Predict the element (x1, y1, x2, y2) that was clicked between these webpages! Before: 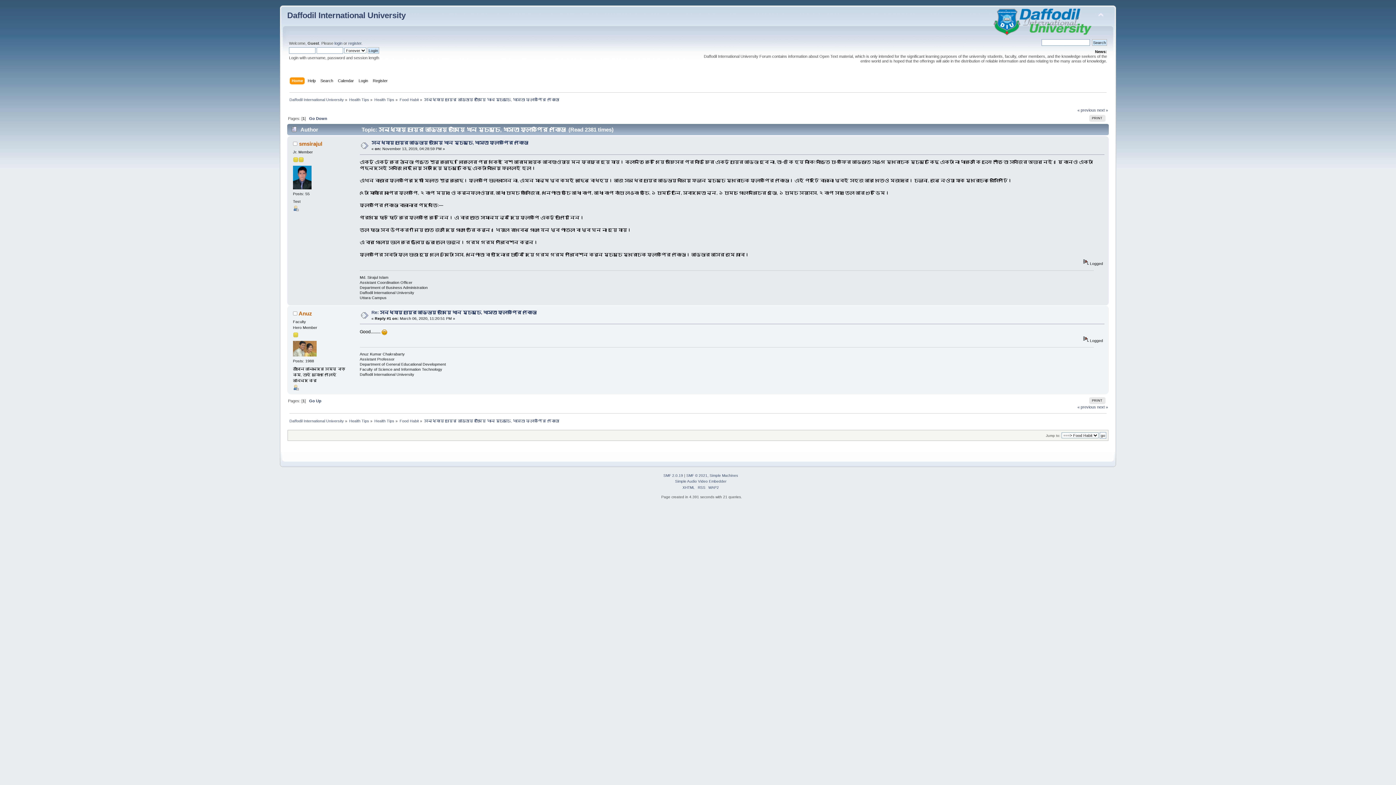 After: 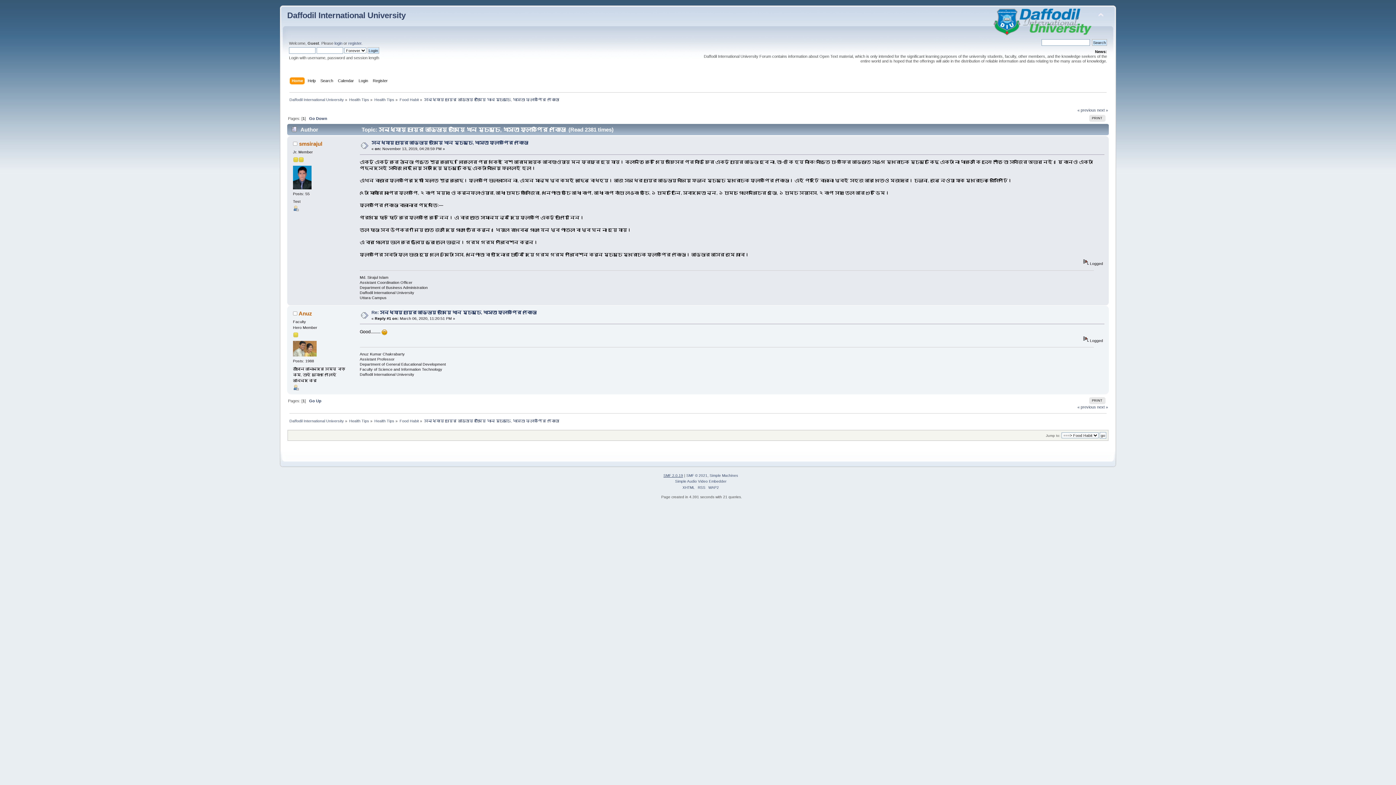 Action: label: SMF 2.0.19 bbox: (663, 473, 683, 477)